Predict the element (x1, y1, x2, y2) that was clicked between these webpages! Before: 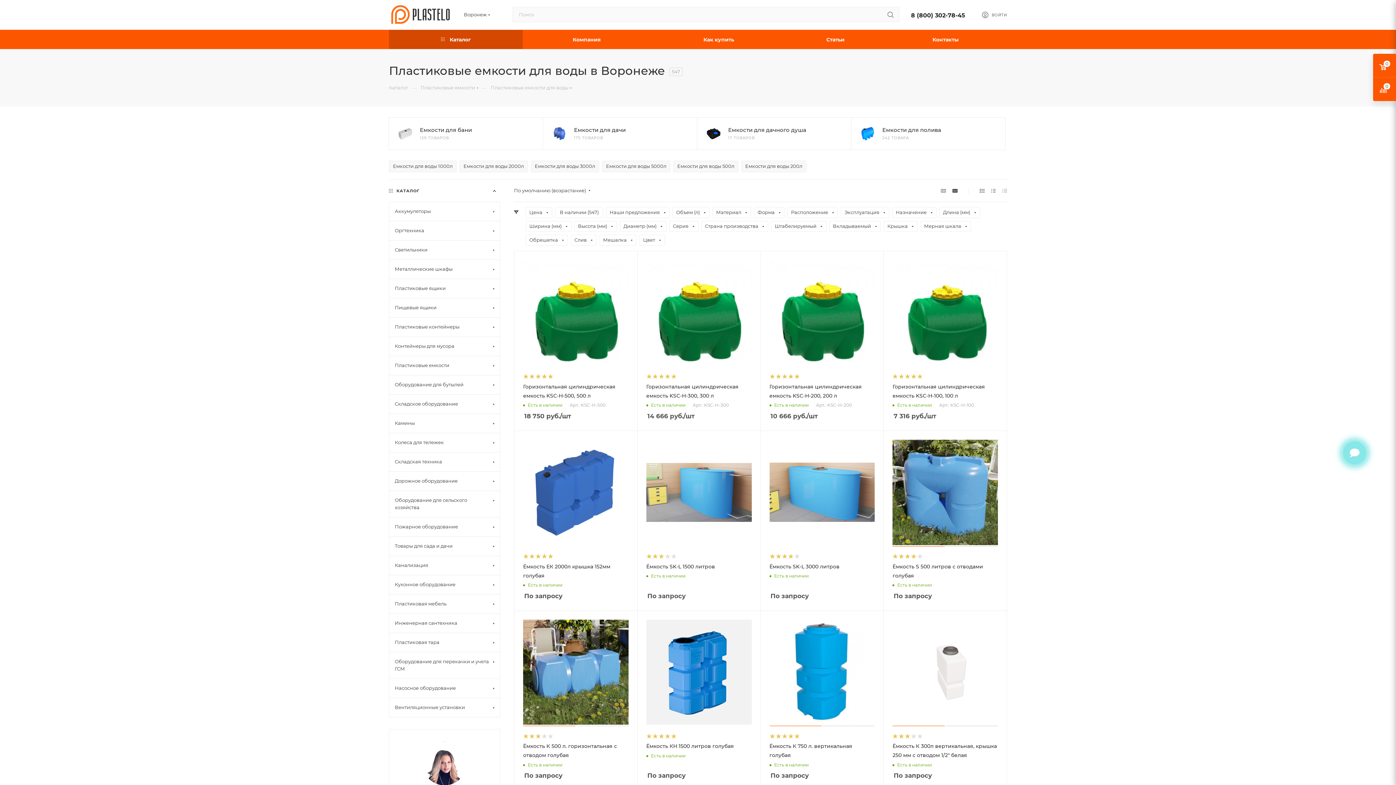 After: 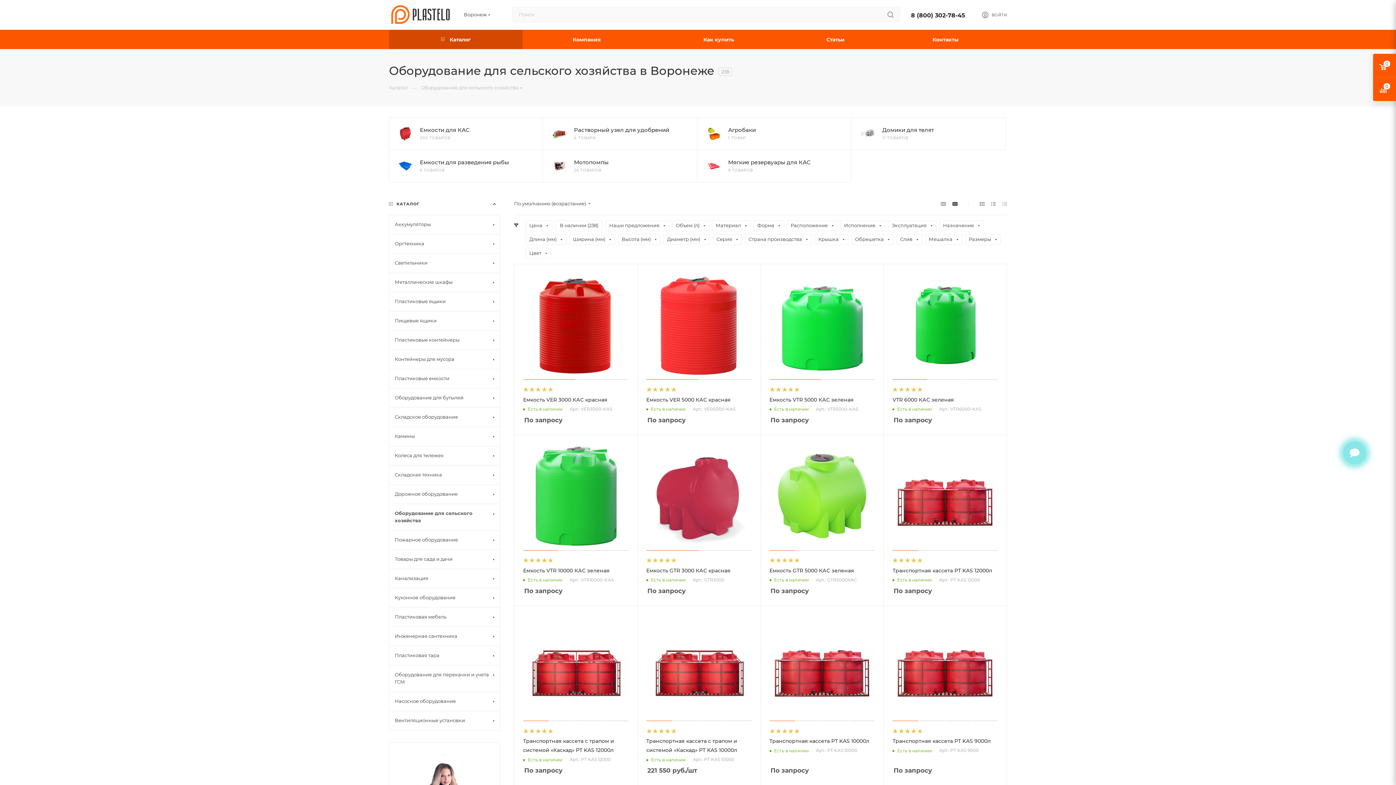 Action: bbox: (389, 490, 500, 517) label: Оборудование для сельского хозяйства